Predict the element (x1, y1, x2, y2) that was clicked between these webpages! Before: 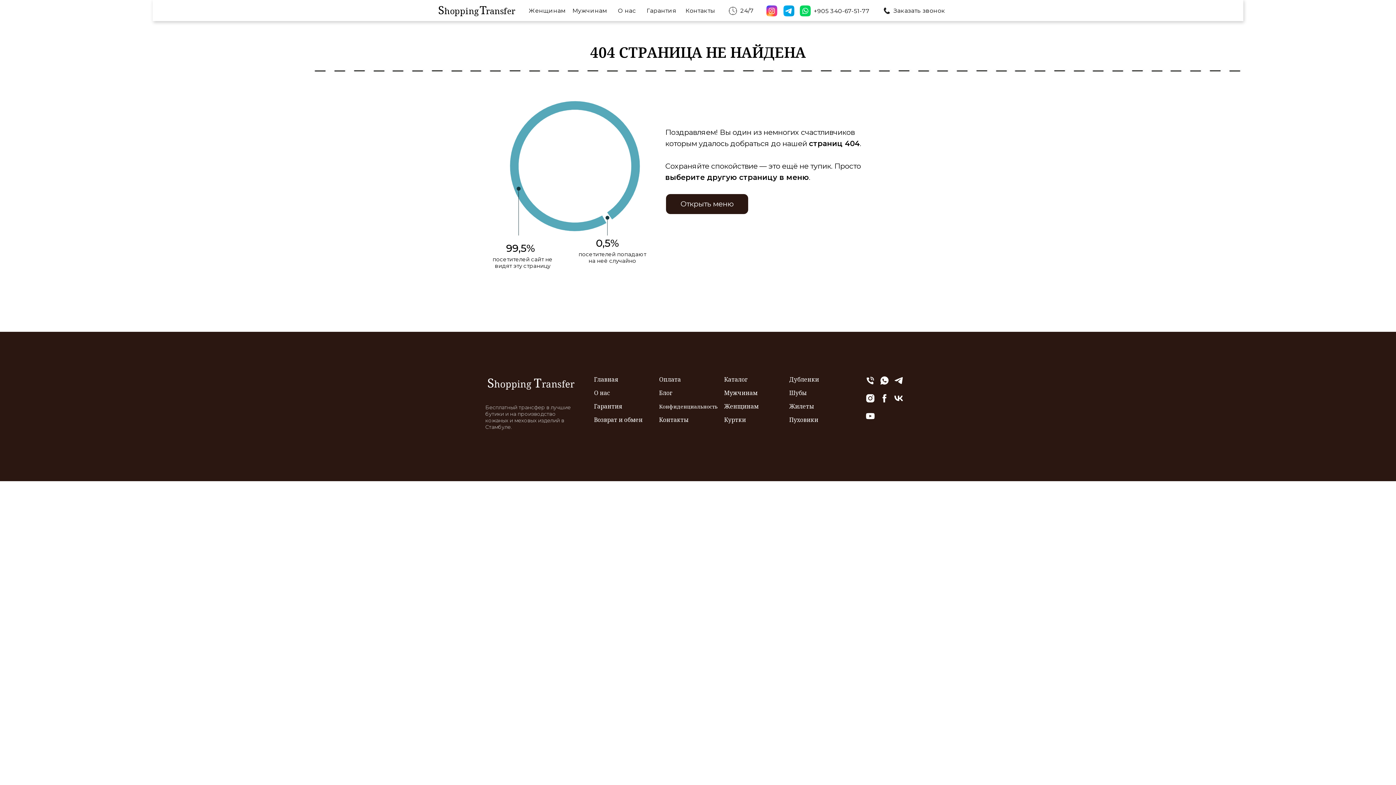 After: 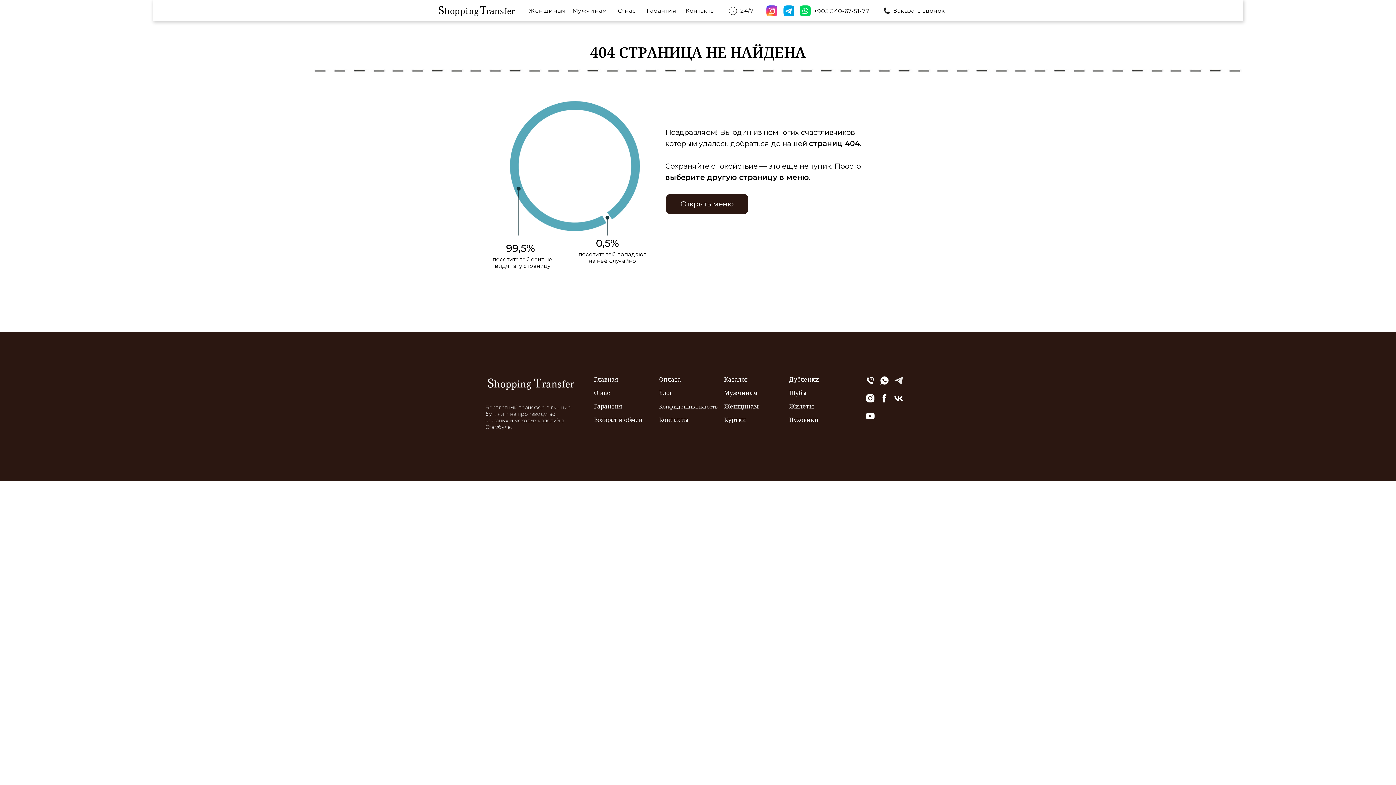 Action: bbox: (893, 380, 904, 386) label: telegram